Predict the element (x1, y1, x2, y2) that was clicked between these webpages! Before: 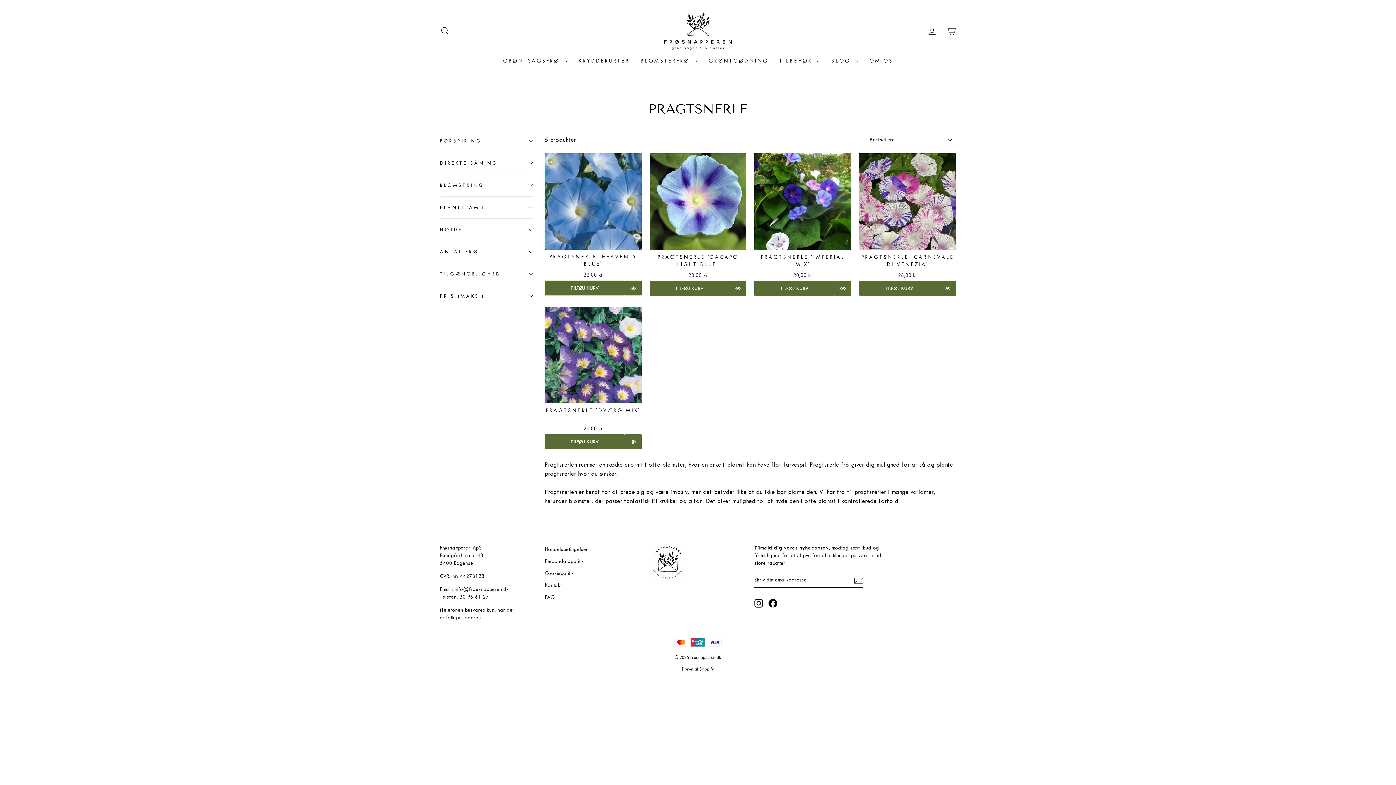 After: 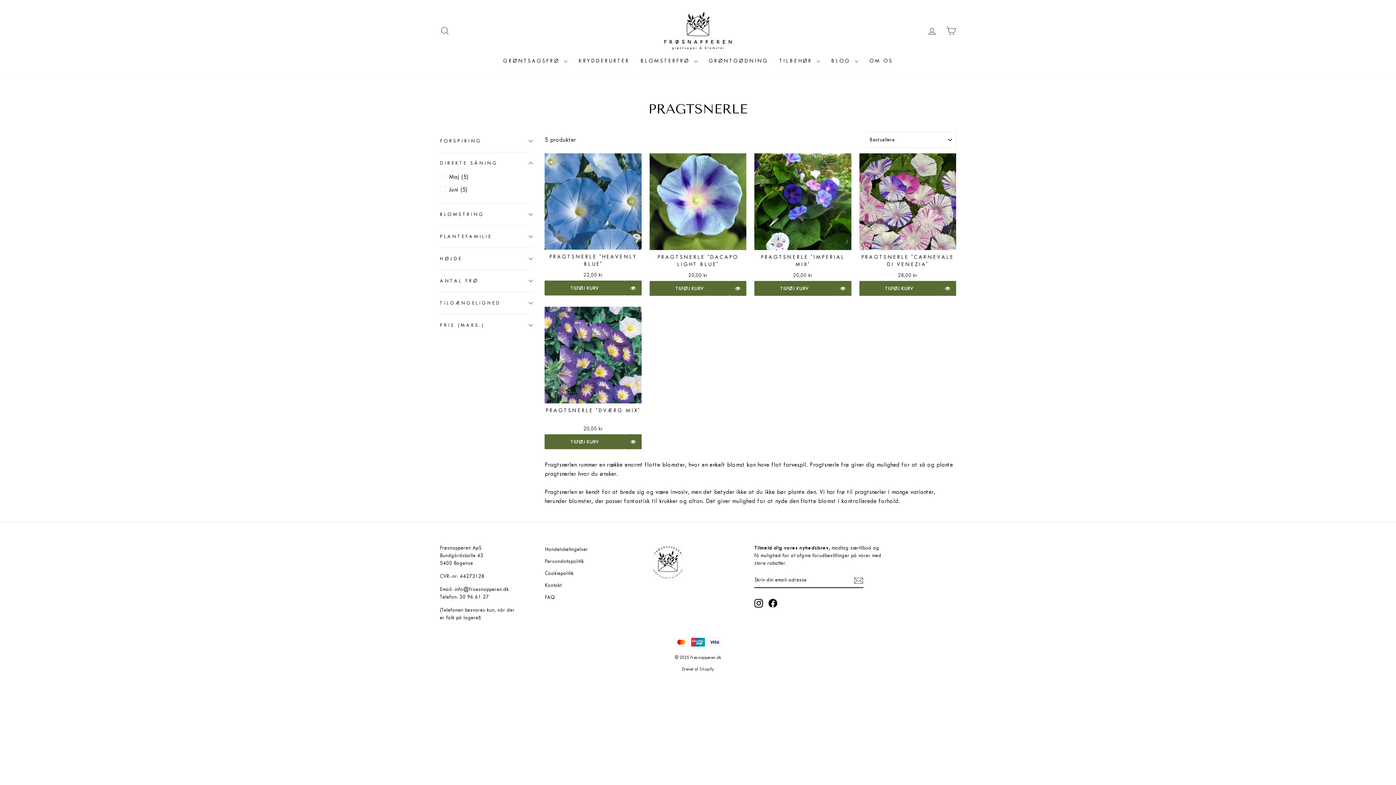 Action: bbox: (440, 154, 533, 172) label: DIREKTE SÅNING